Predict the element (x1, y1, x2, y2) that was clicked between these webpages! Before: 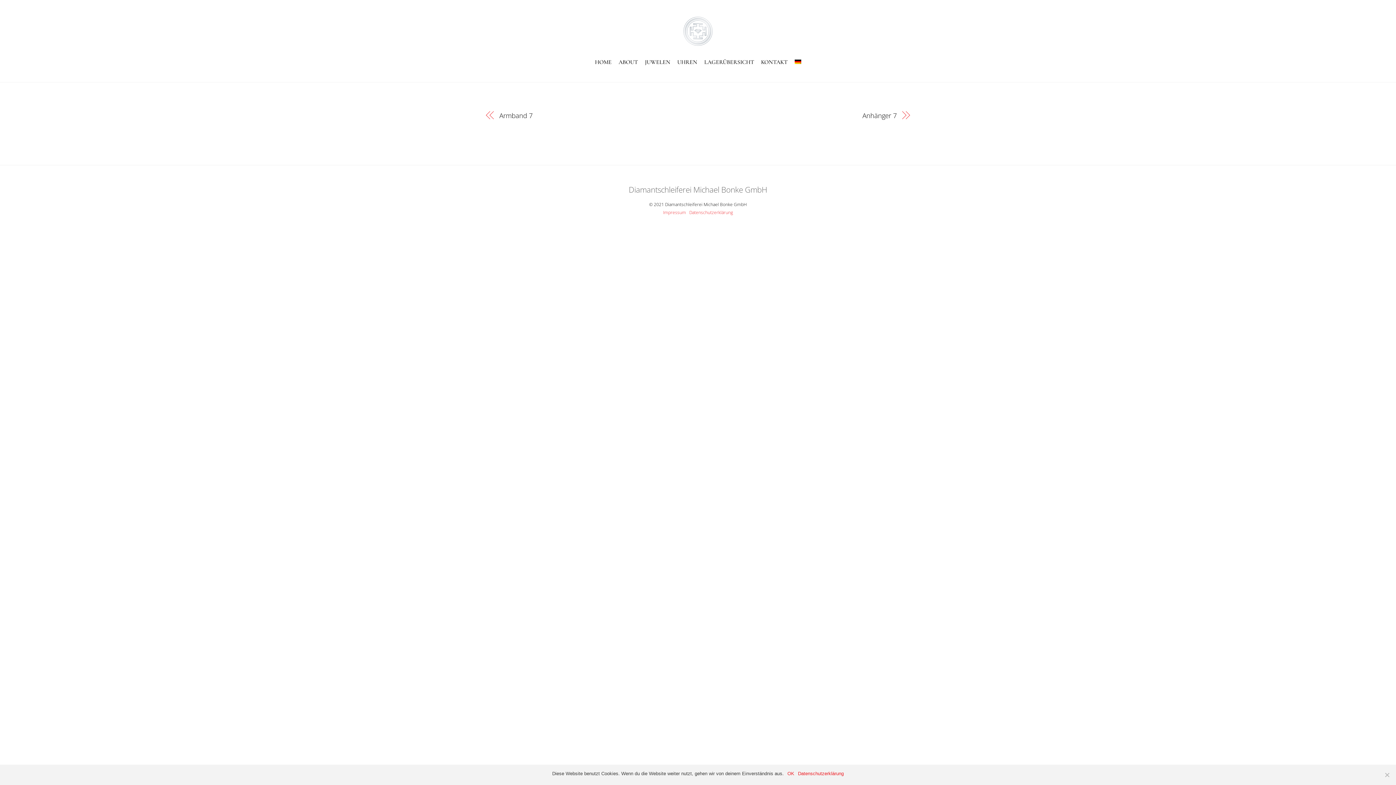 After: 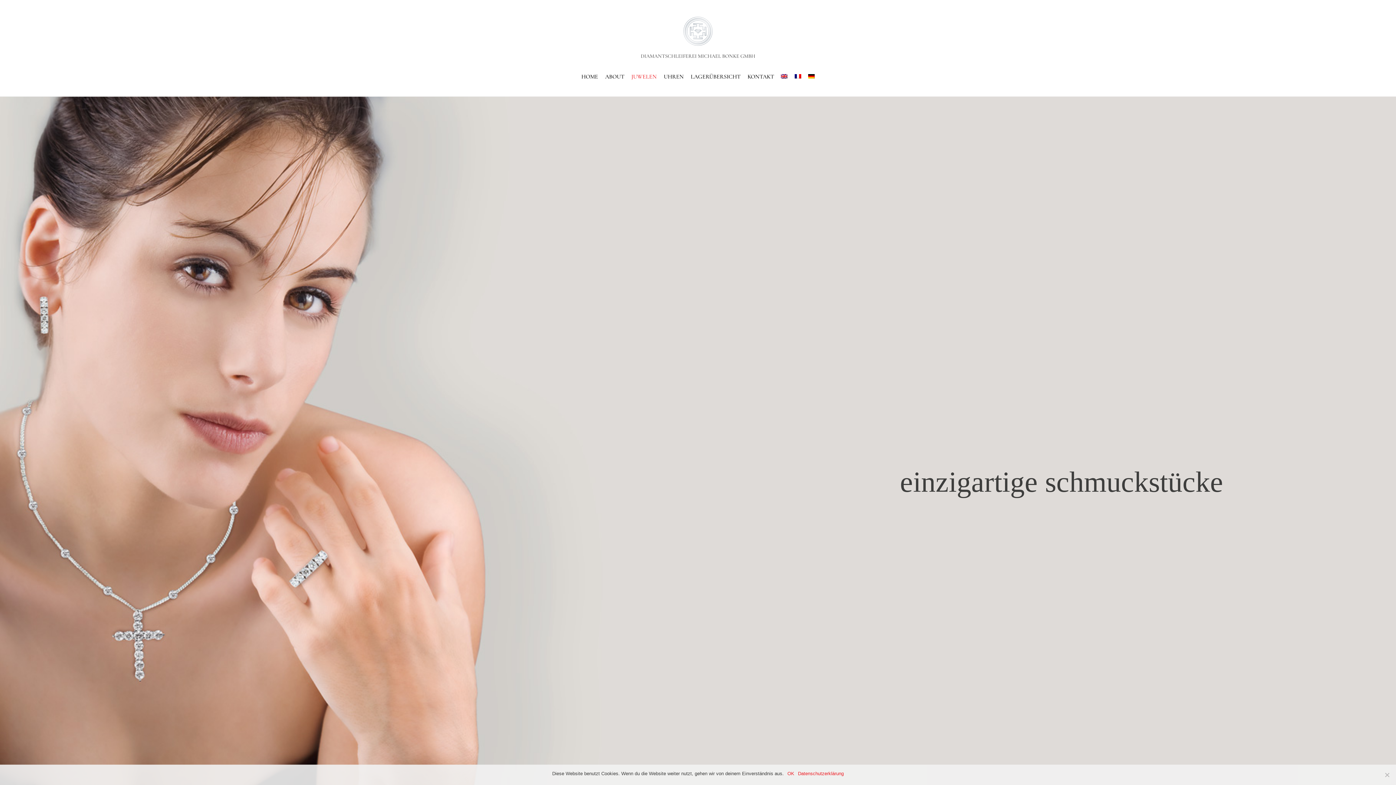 Action: bbox: (641, 54, 673, 70) label: JUWELEN